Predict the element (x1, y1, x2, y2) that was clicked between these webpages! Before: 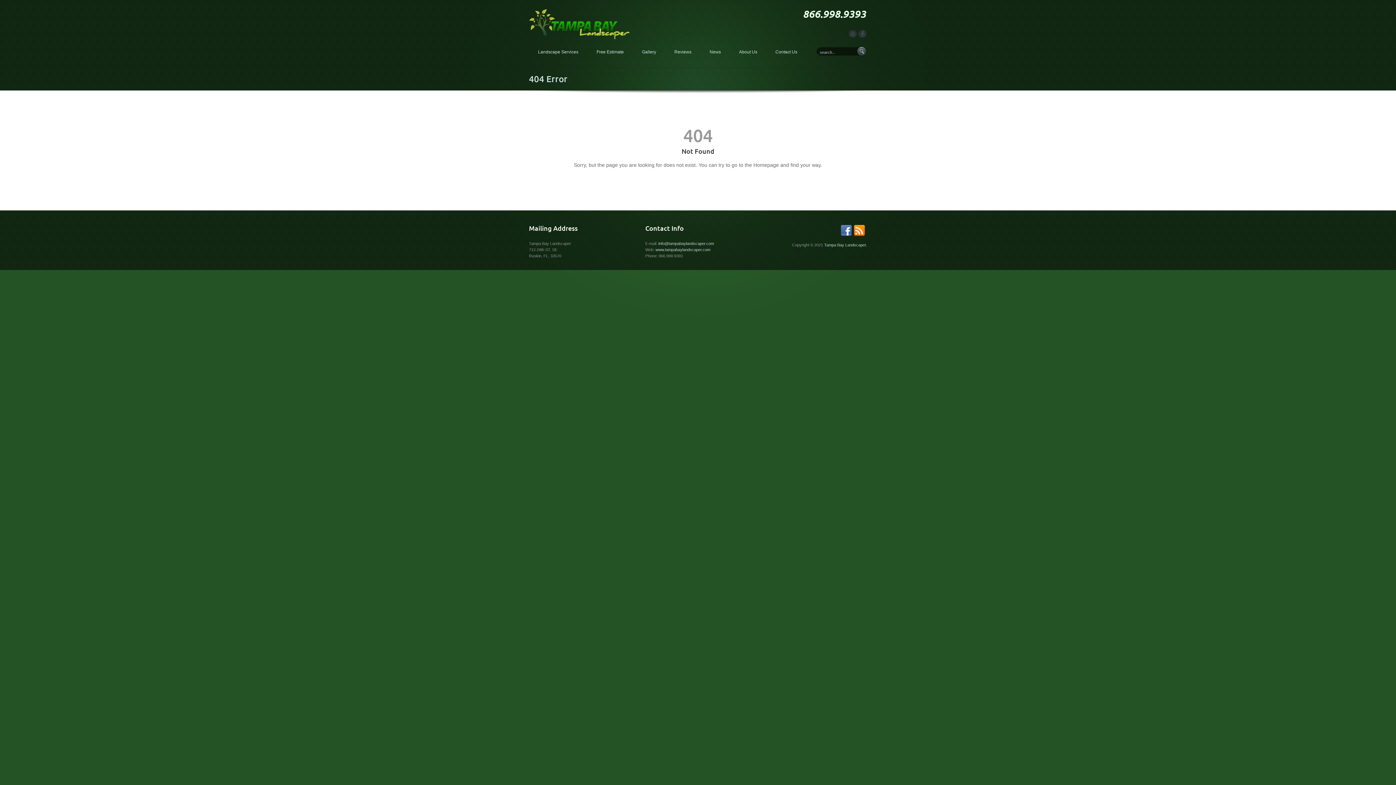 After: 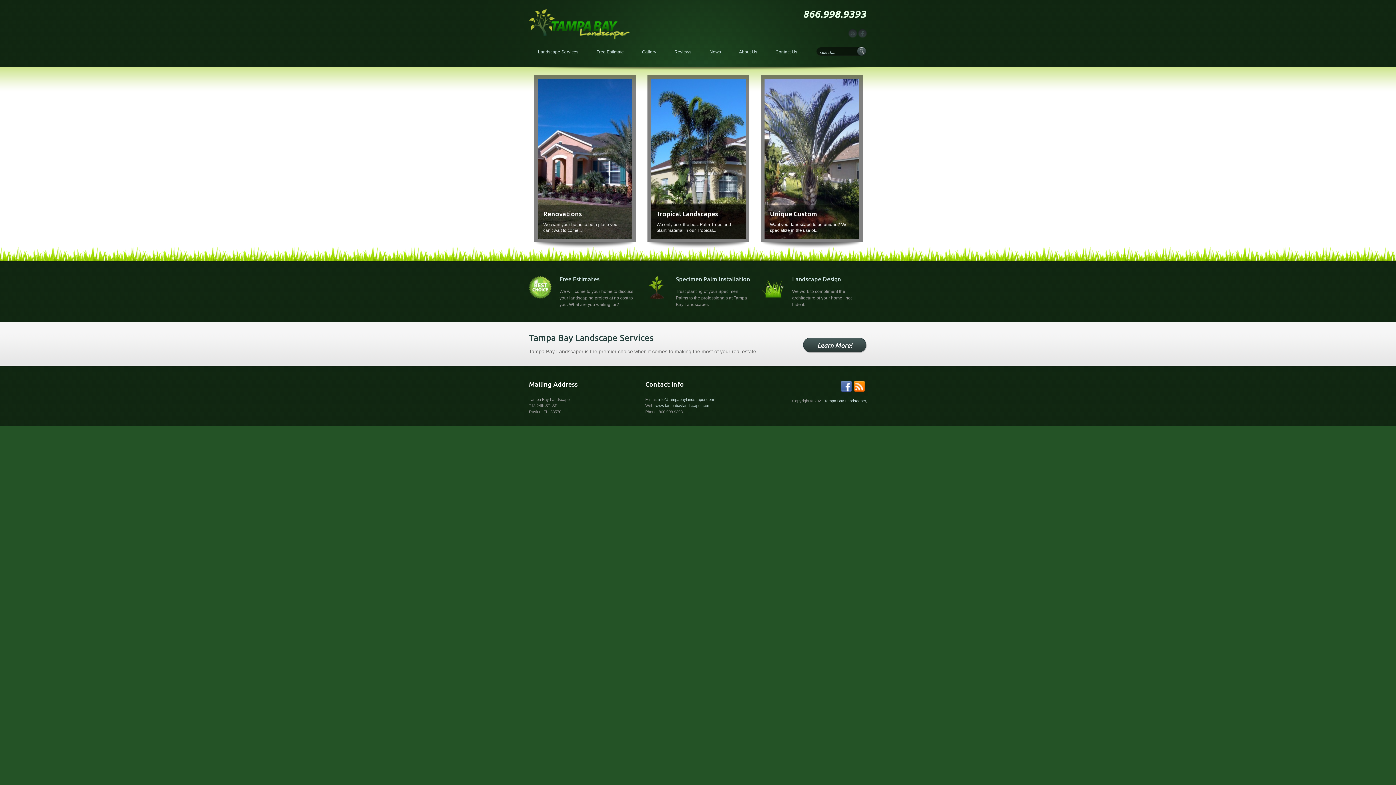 Action: label: Tampa Bay Landscaper bbox: (824, 242, 866, 247)